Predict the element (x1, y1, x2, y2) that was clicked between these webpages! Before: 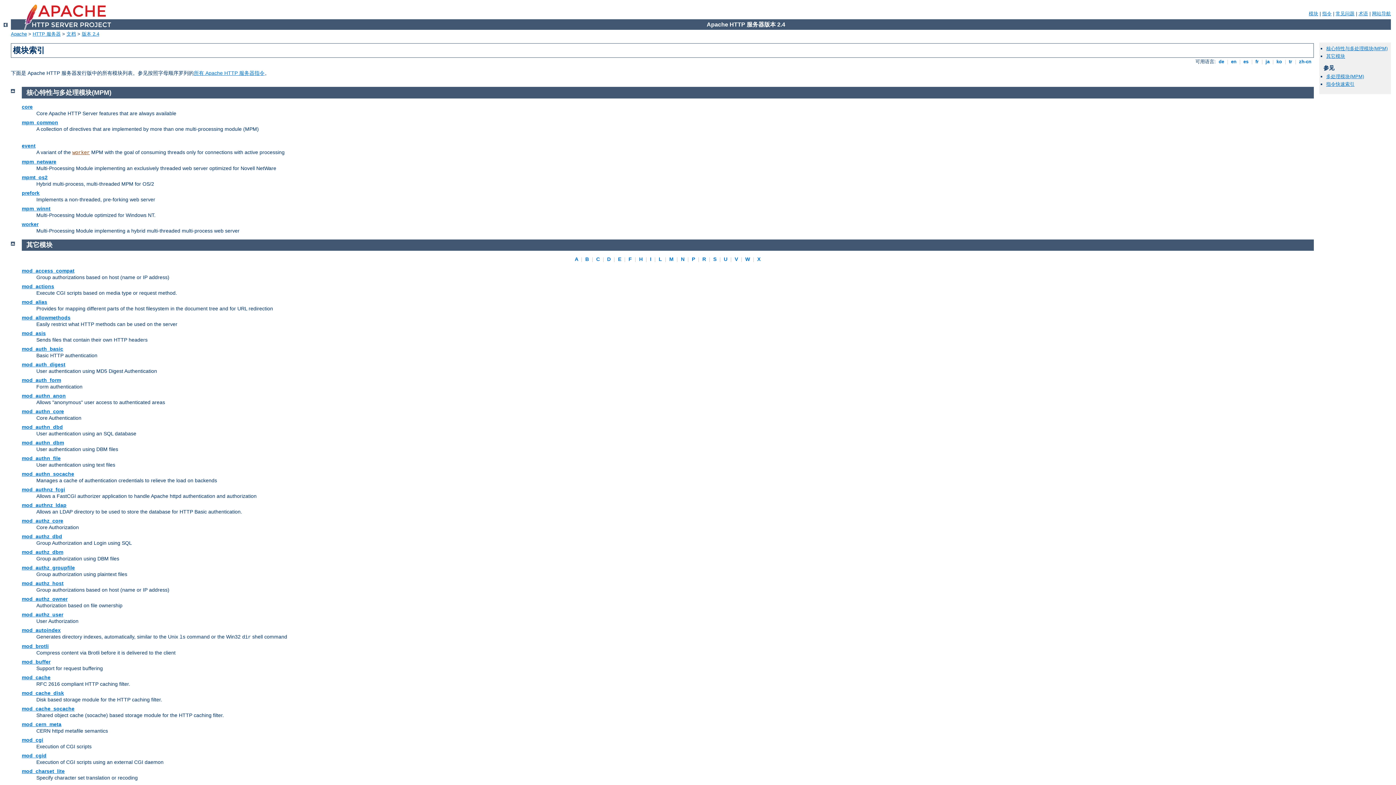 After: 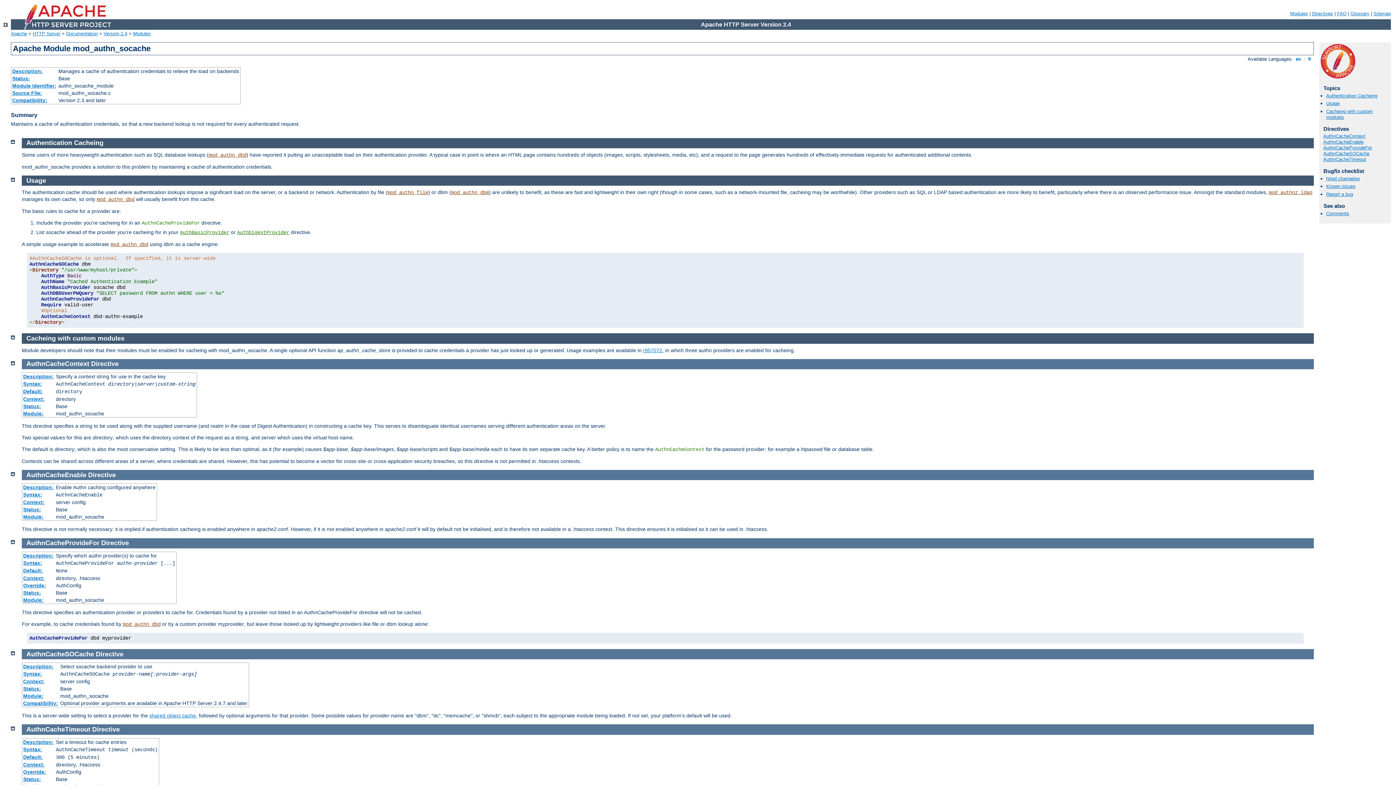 Action: label: mod_authn_socache bbox: (21, 471, 74, 477)